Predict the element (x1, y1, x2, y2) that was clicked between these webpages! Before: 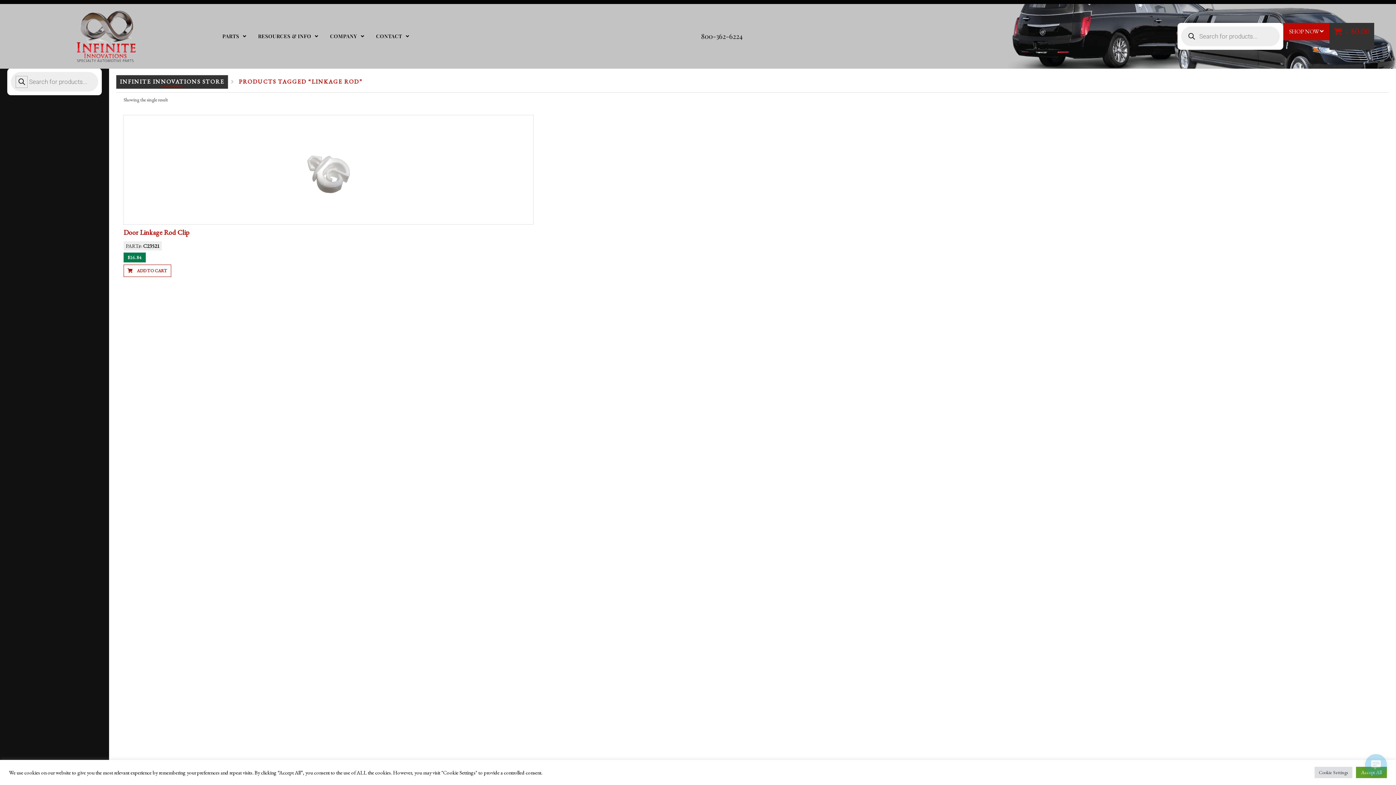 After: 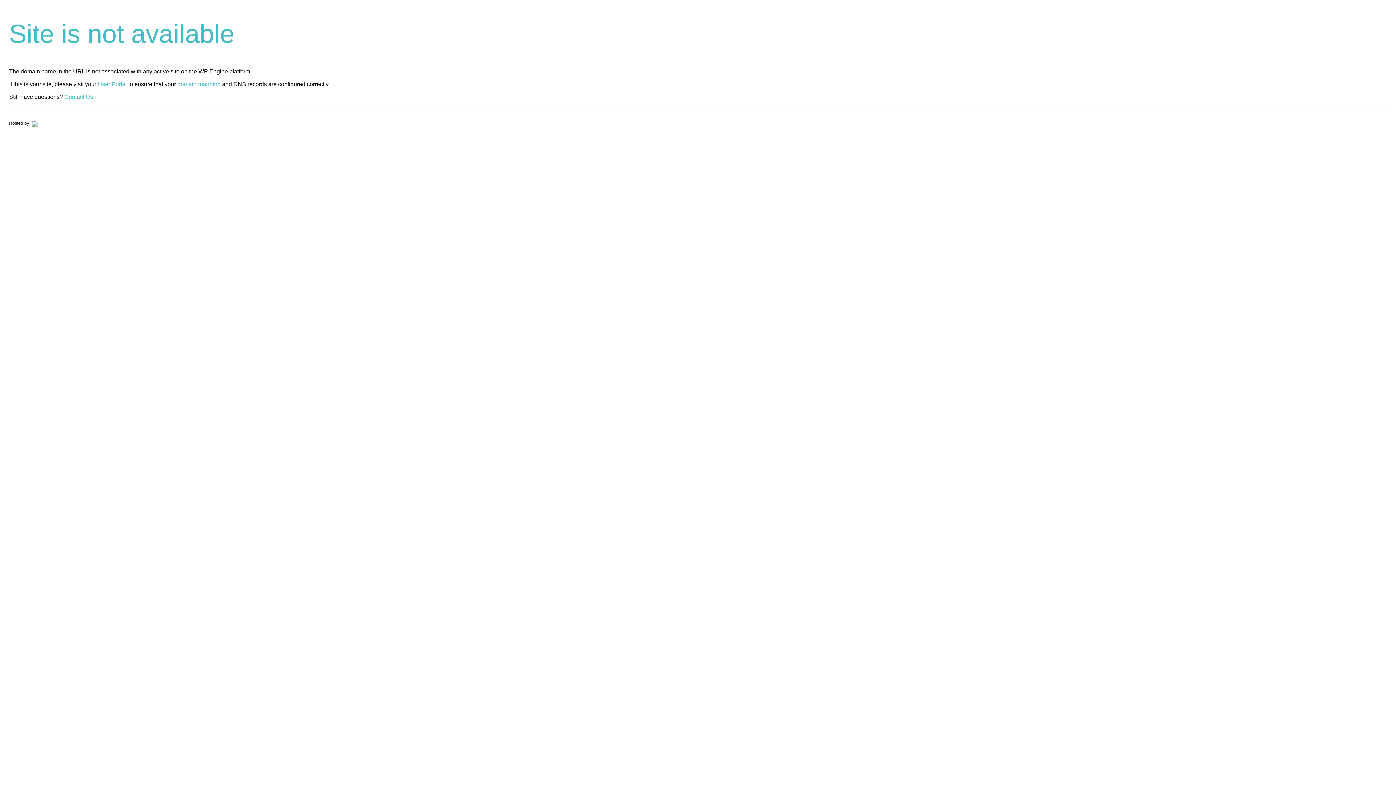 Action: label: INFINITE INNOVATIONS STORE bbox: (116, 75, 228, 88)